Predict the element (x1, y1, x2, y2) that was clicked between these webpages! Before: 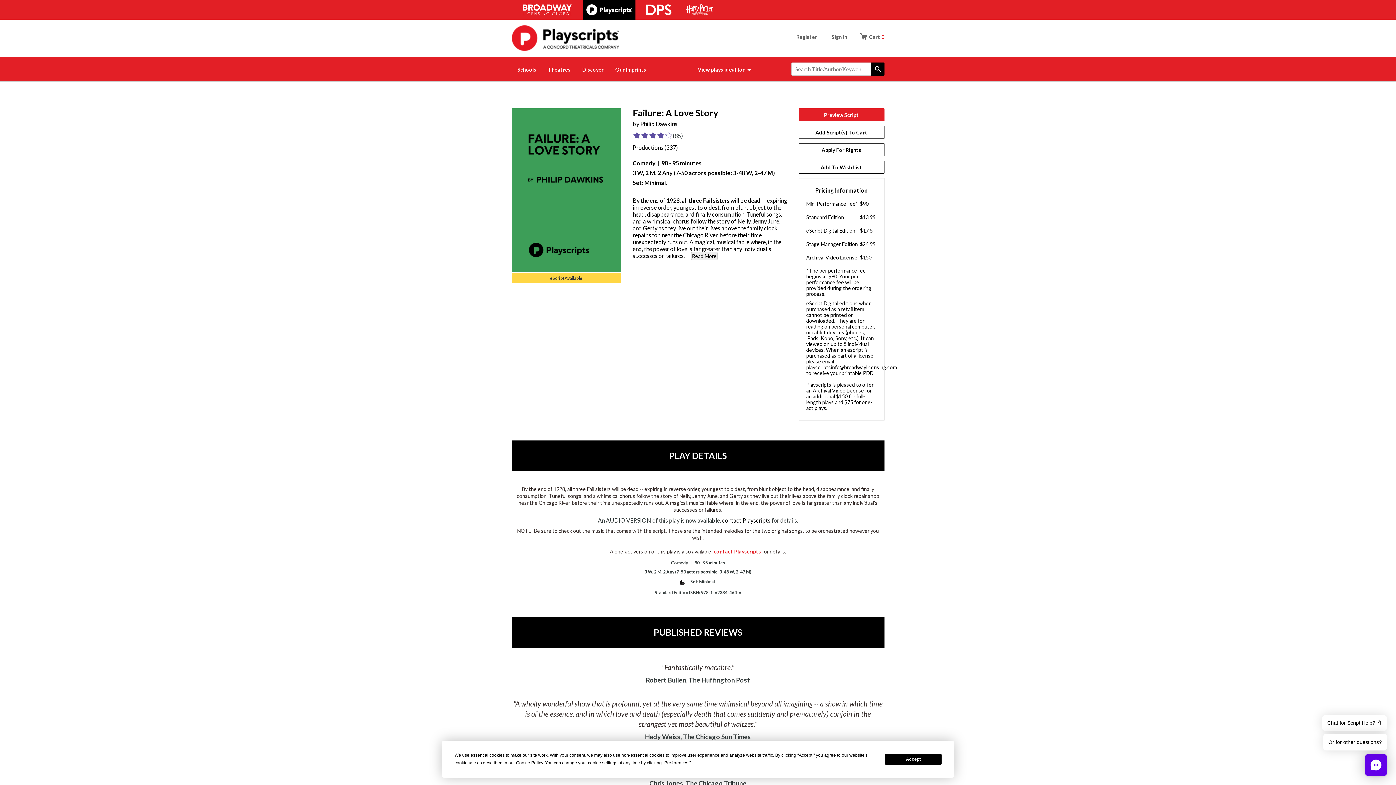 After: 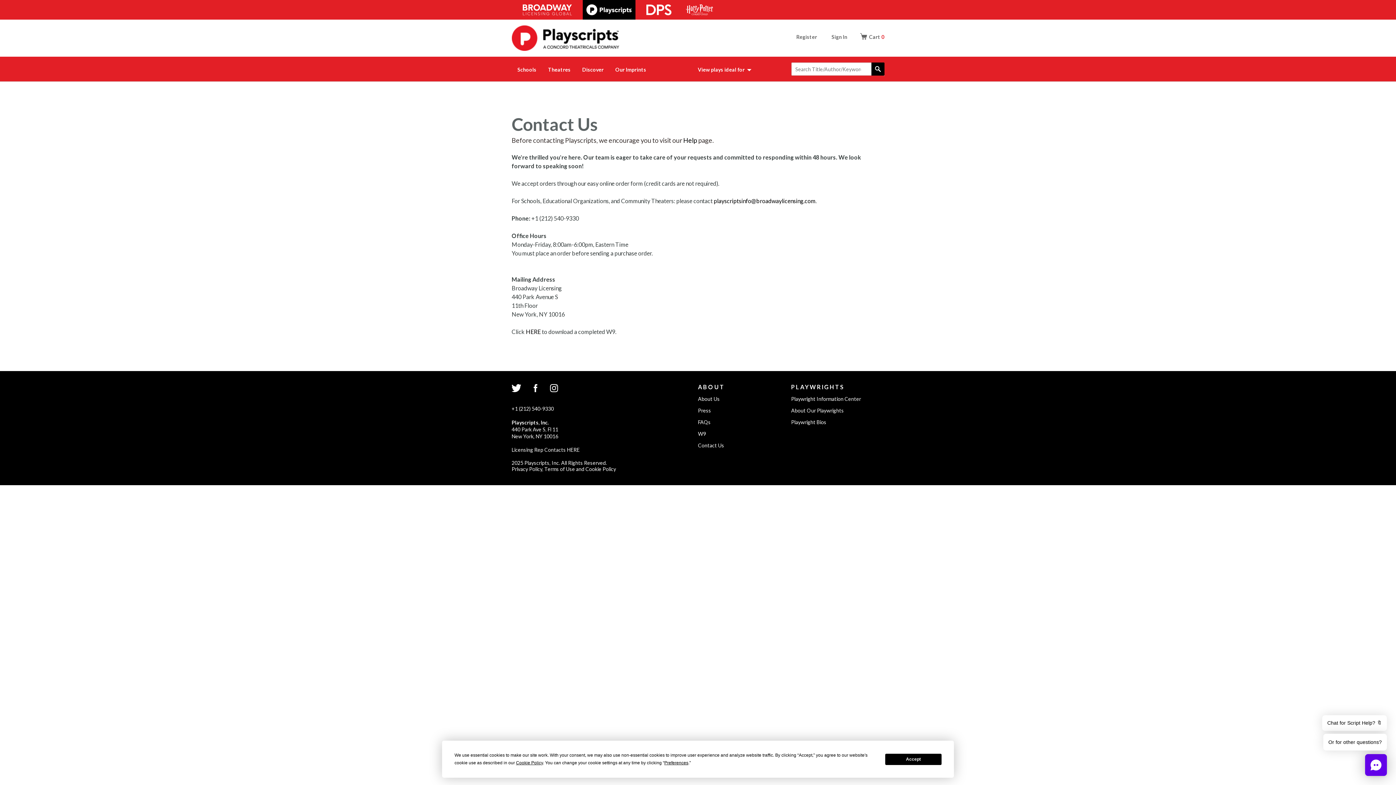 Action: bbox: (714, 548, 761, 554) label: contact Playscripts